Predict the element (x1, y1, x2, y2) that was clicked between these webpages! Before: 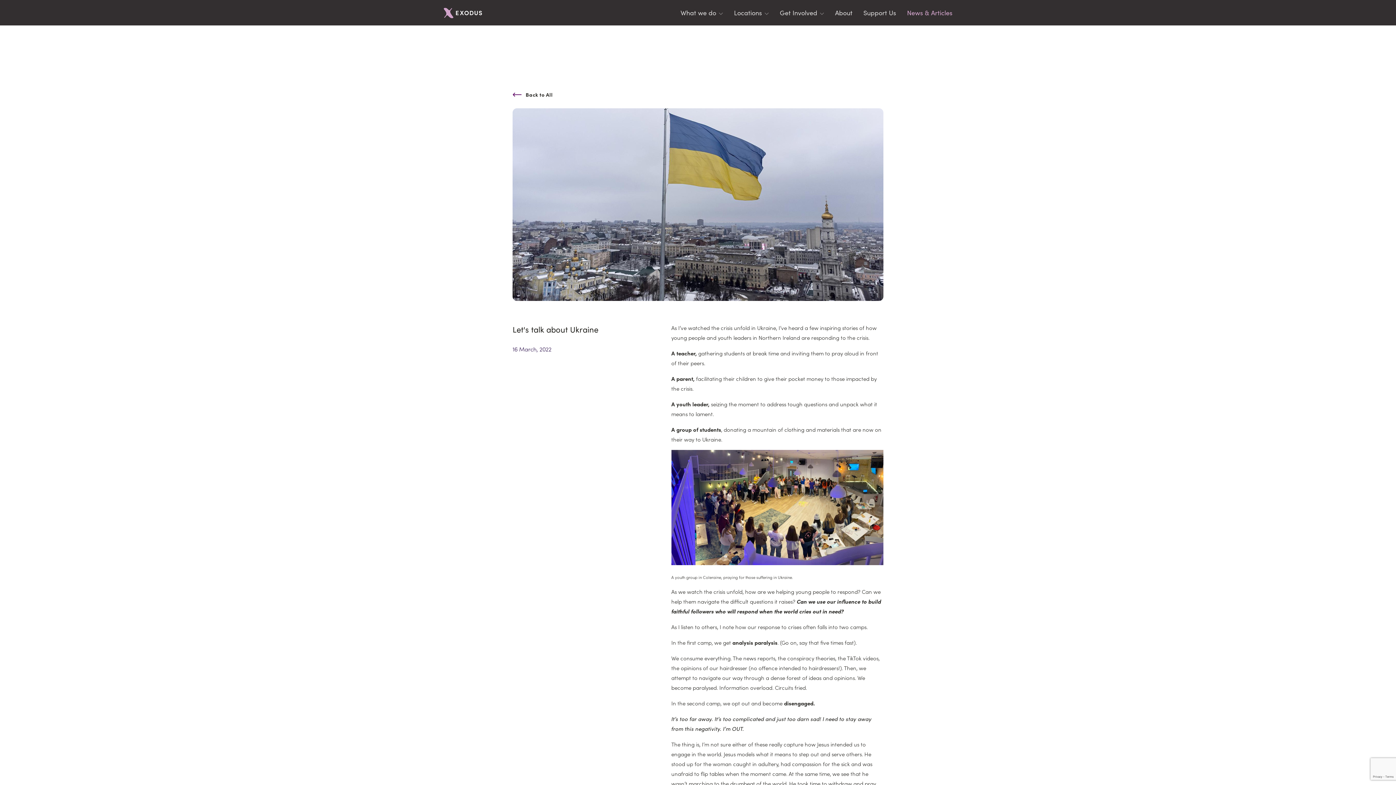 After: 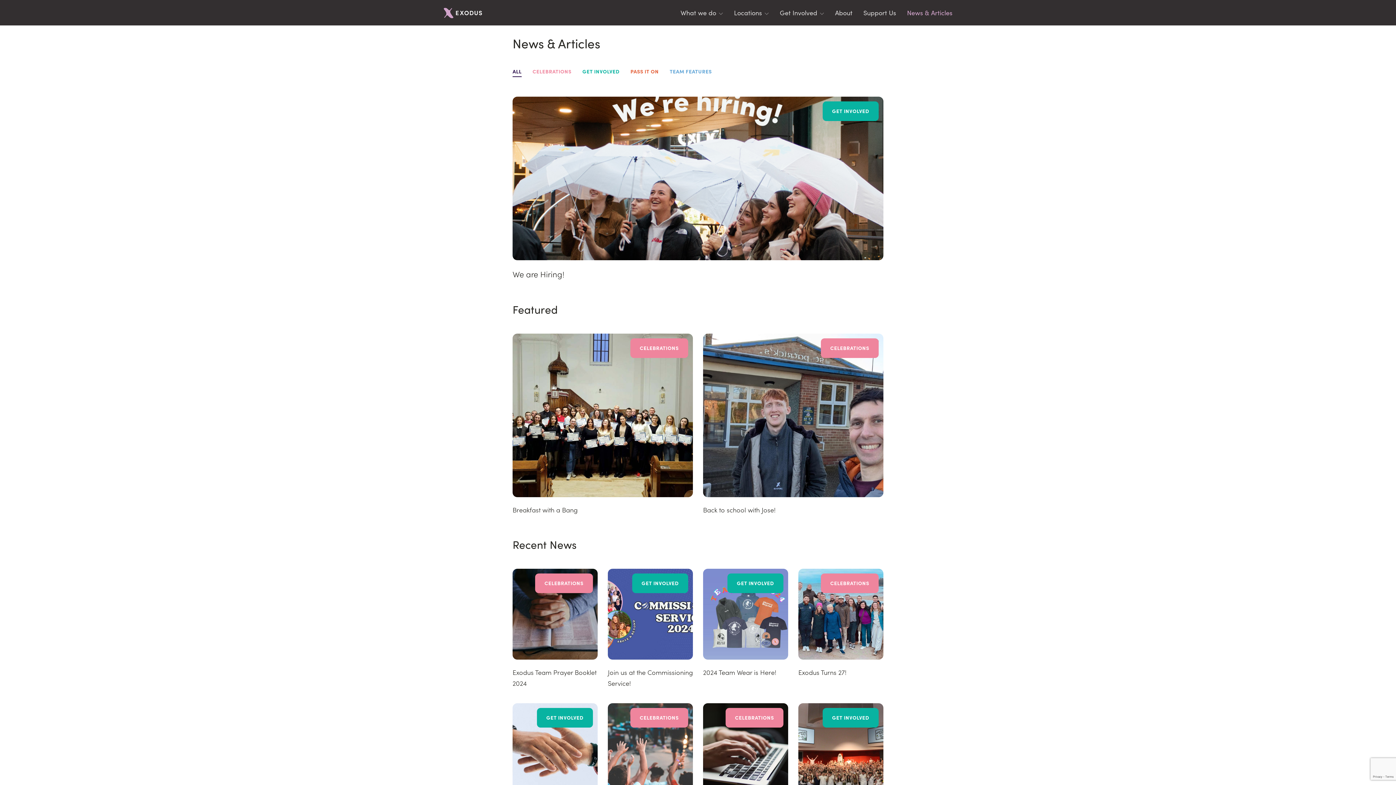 Action: bbox: (512, 90, 555, 98) label: Back to All